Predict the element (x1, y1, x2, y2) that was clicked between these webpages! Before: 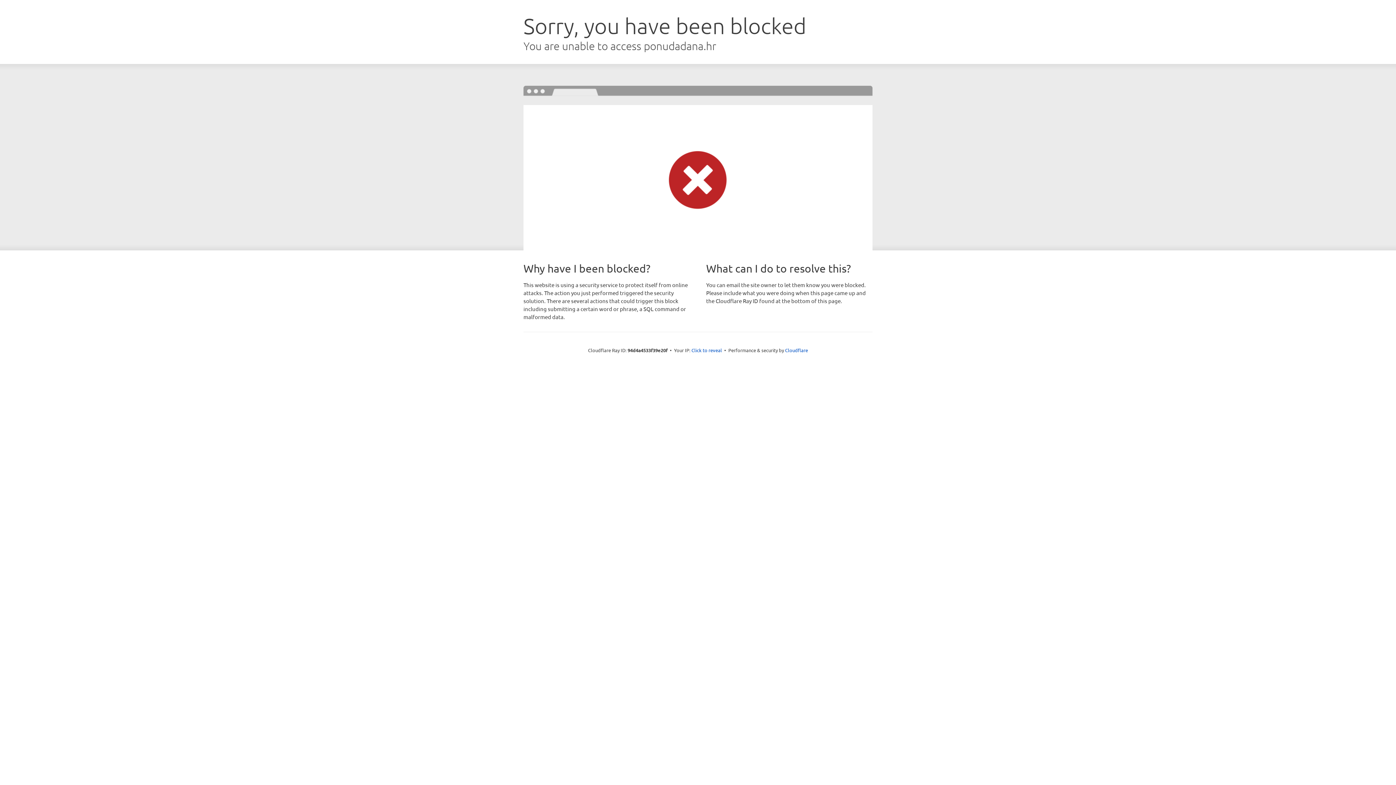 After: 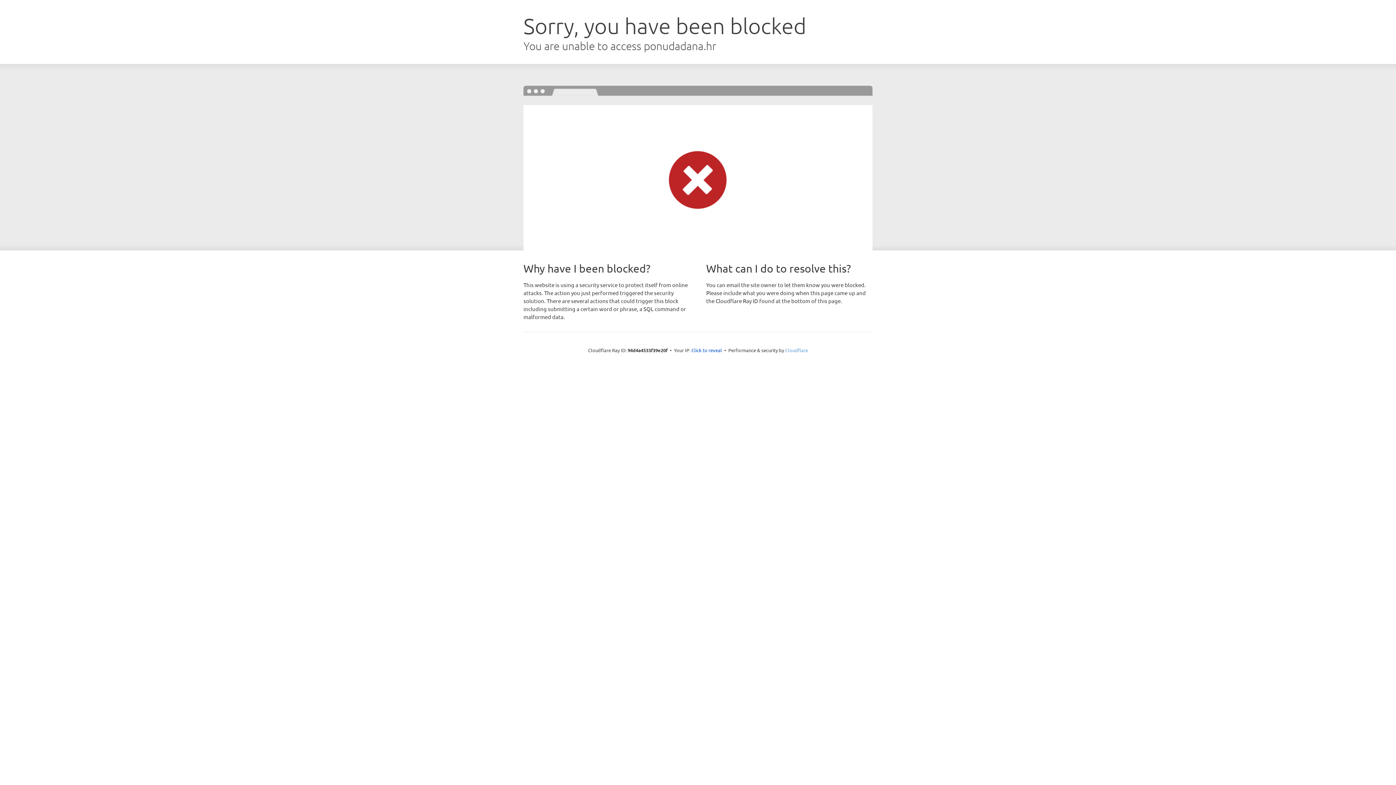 Action: bbox: (785, 347, 808, 353) label: Cloudflare